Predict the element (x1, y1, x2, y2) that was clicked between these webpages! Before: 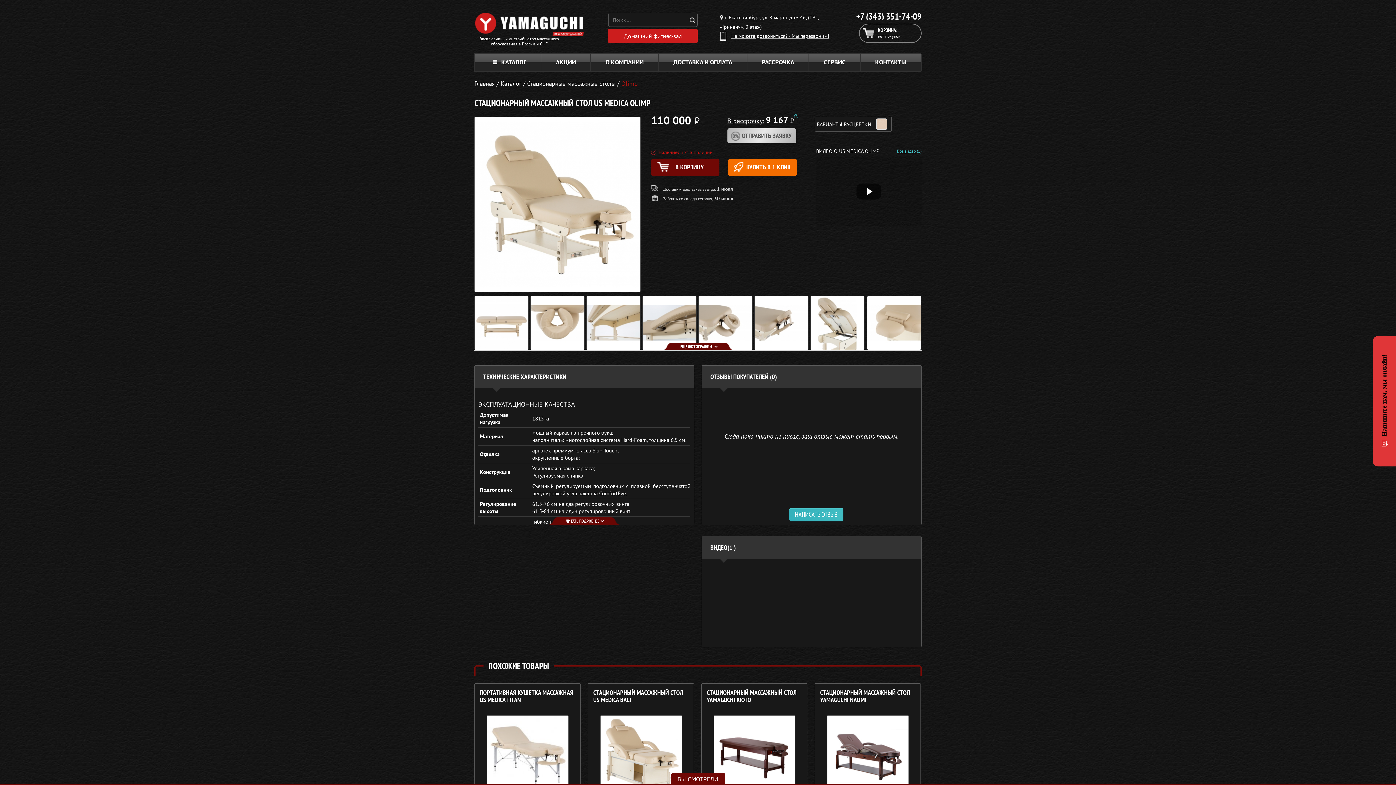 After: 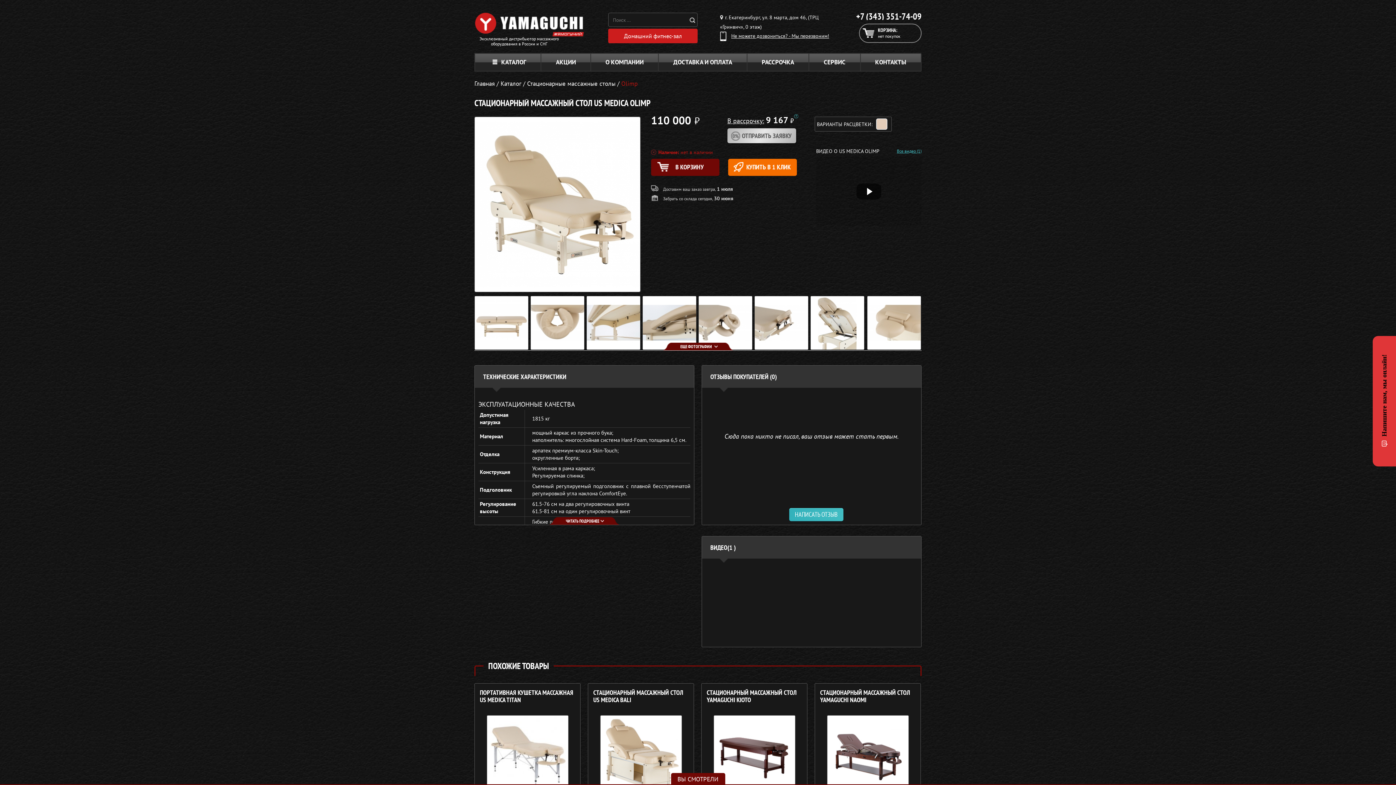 Action: label: +7 (343) 351-74-09 bbox: (856, 10, 921, 22)